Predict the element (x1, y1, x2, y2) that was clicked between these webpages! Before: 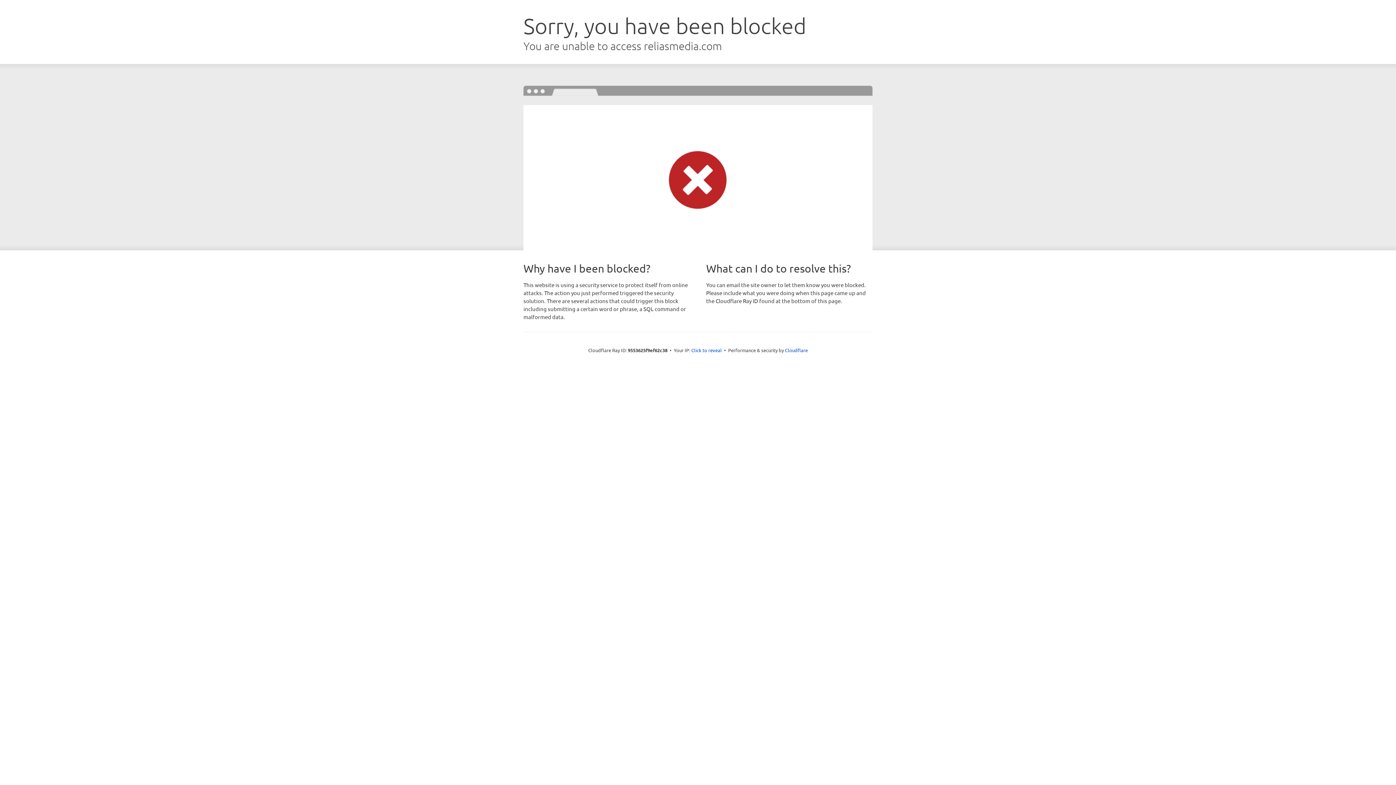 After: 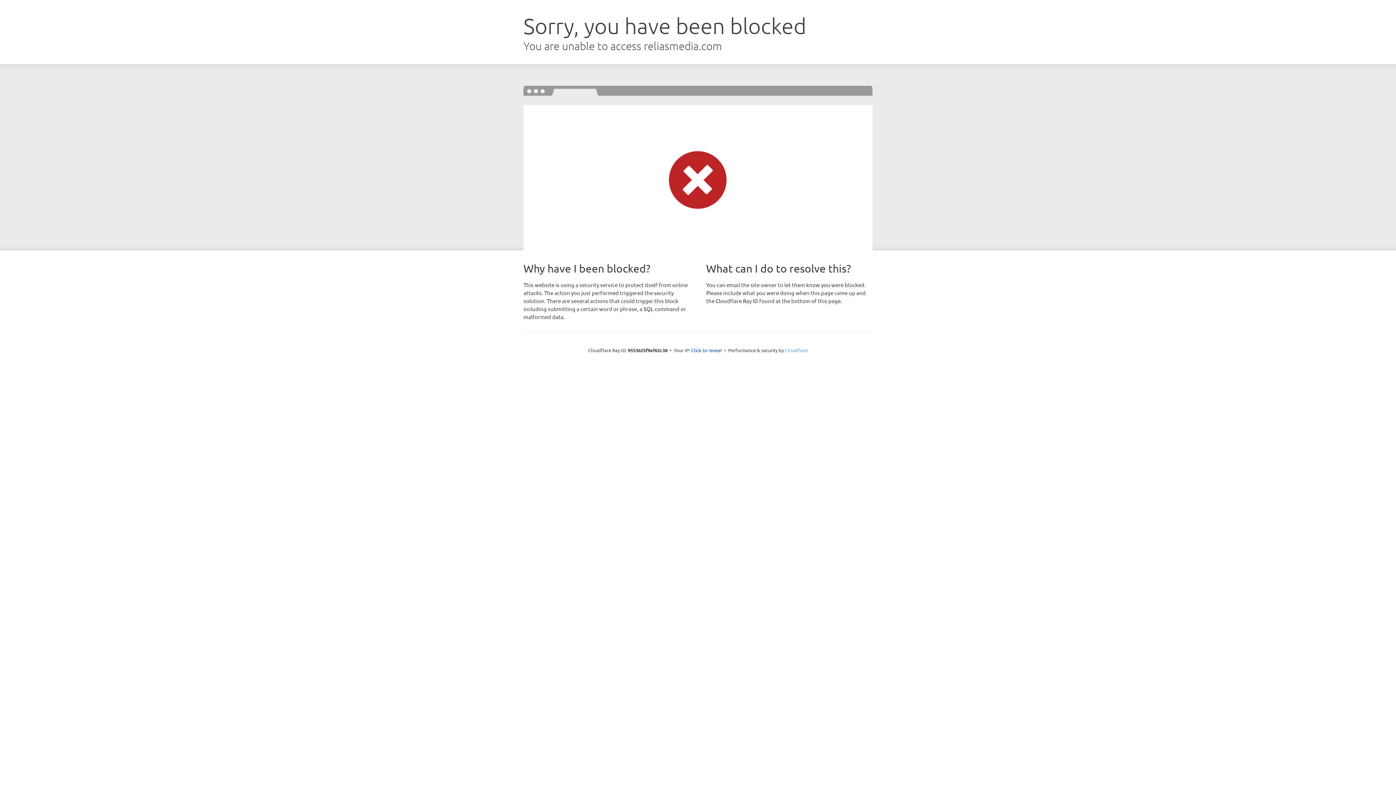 Action: bbox: (785, 347, 808, 353) label: Cloudflare